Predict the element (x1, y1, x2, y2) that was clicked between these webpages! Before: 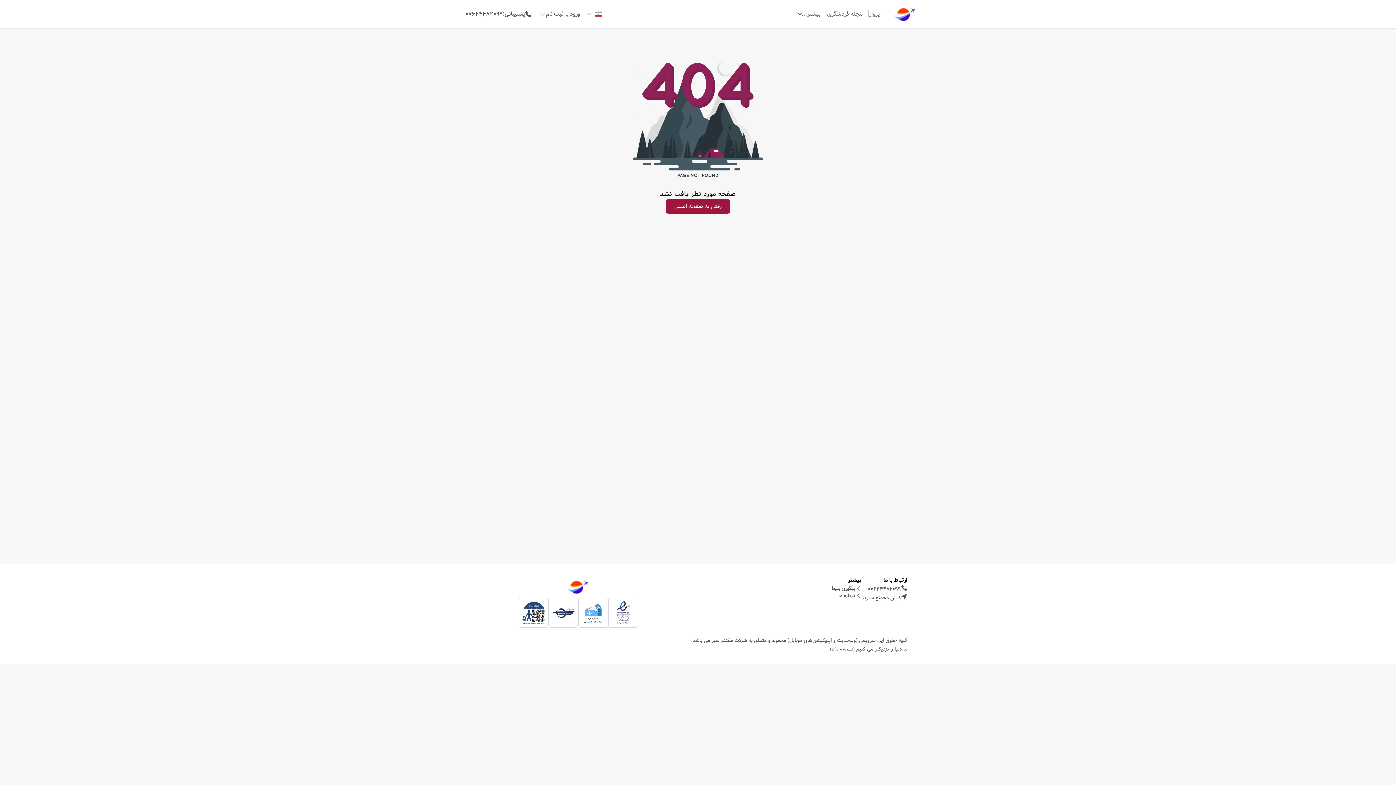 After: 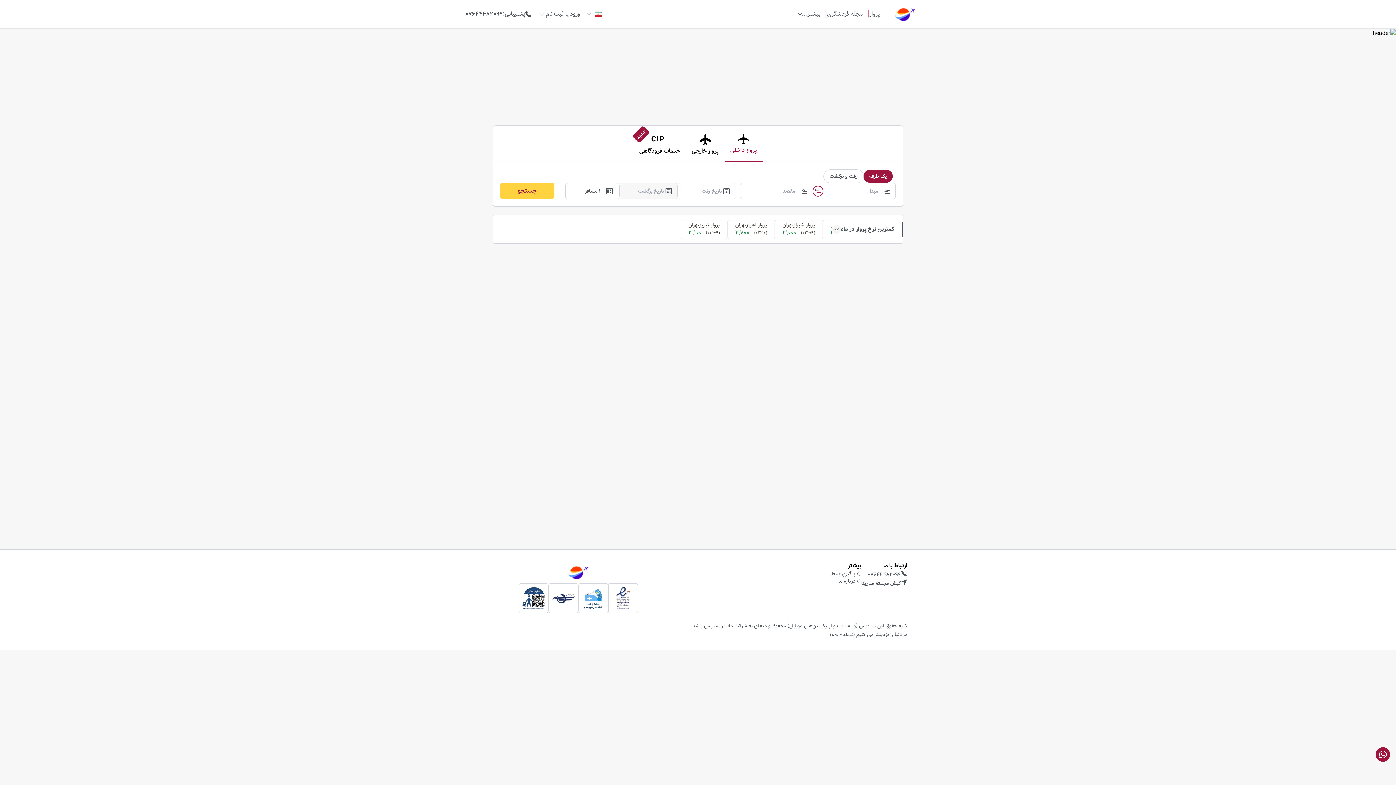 Action: bbox: (880, 3, 930, 25)